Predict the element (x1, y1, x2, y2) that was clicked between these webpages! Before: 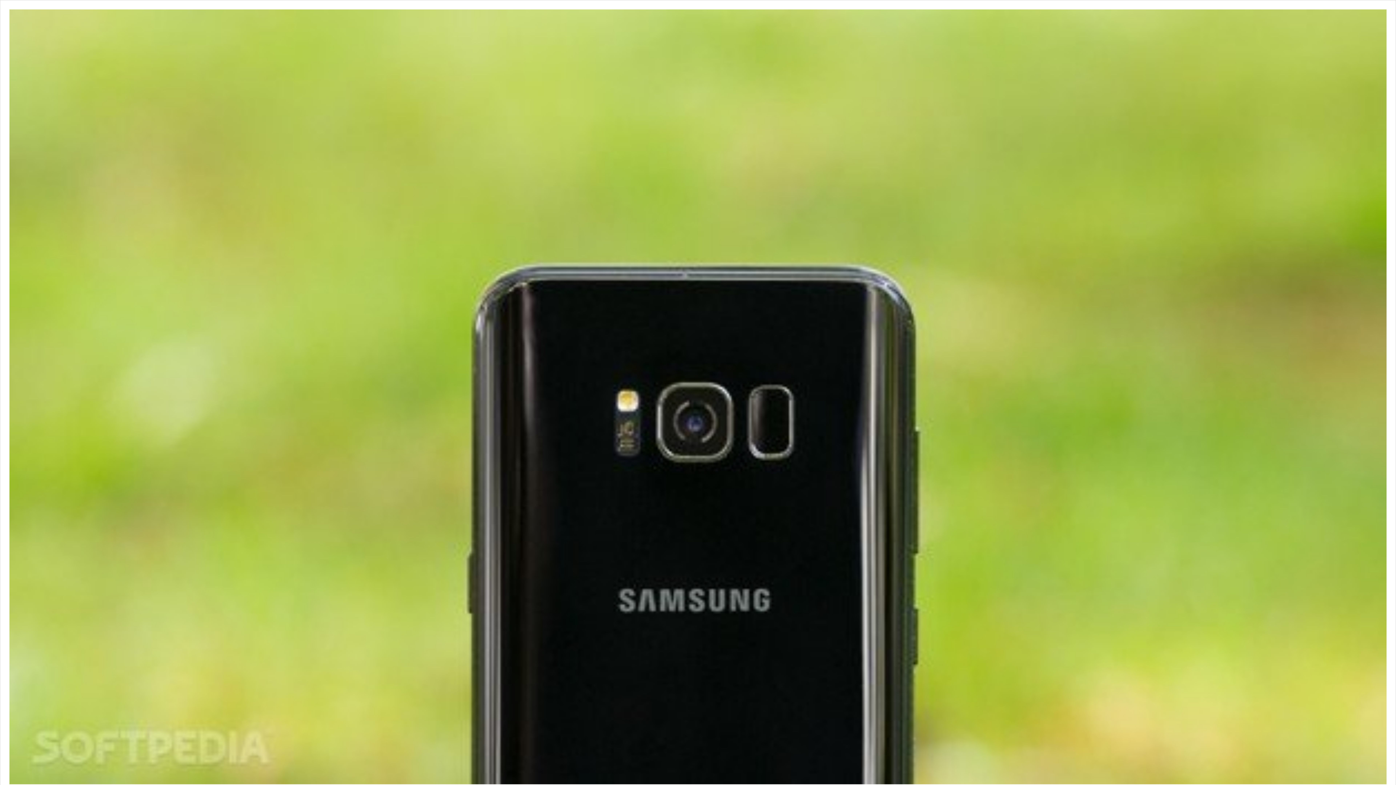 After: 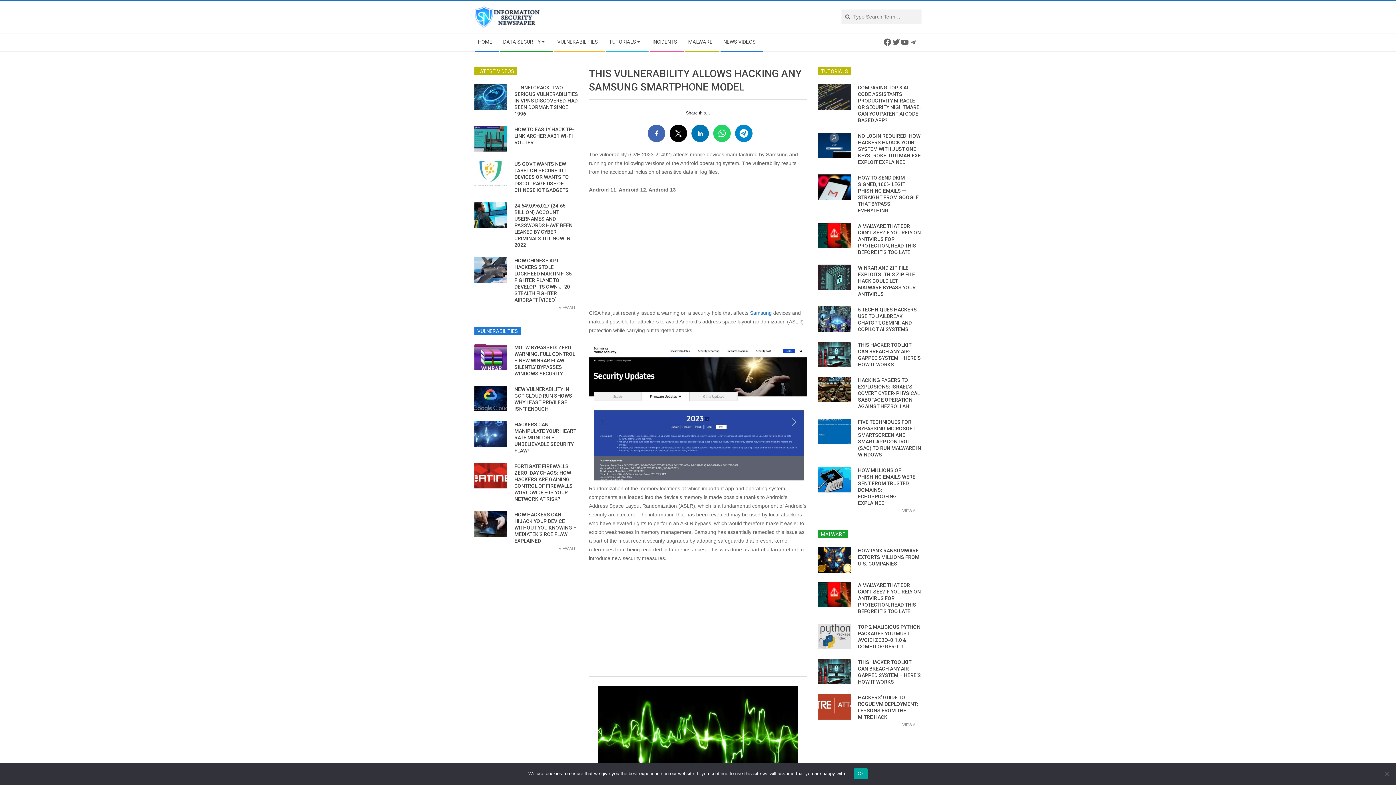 Action: bbox: (9, 779, 1386, 785)